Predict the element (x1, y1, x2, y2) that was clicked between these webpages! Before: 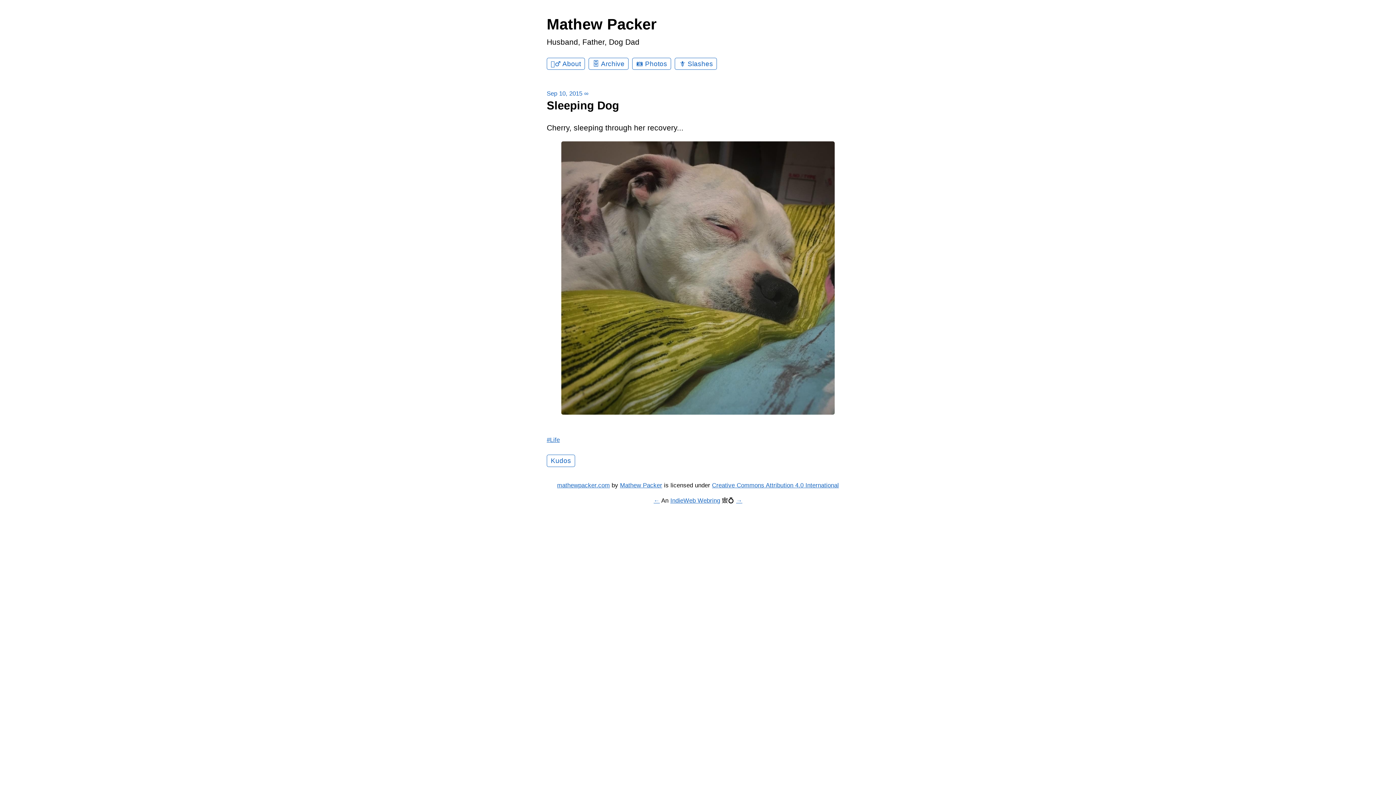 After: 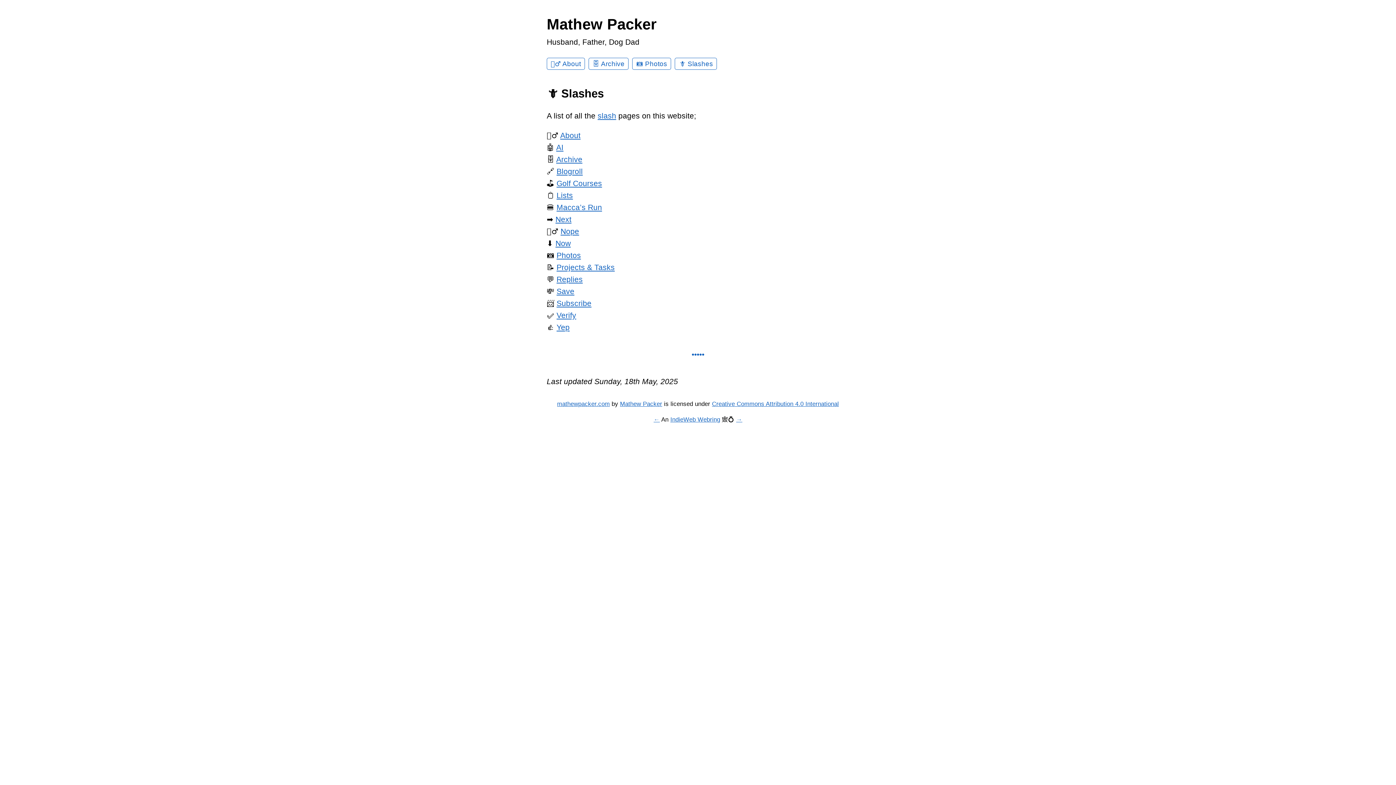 Action: label: 🗡️ Slashes bbox: (675, 57, 717, 69)